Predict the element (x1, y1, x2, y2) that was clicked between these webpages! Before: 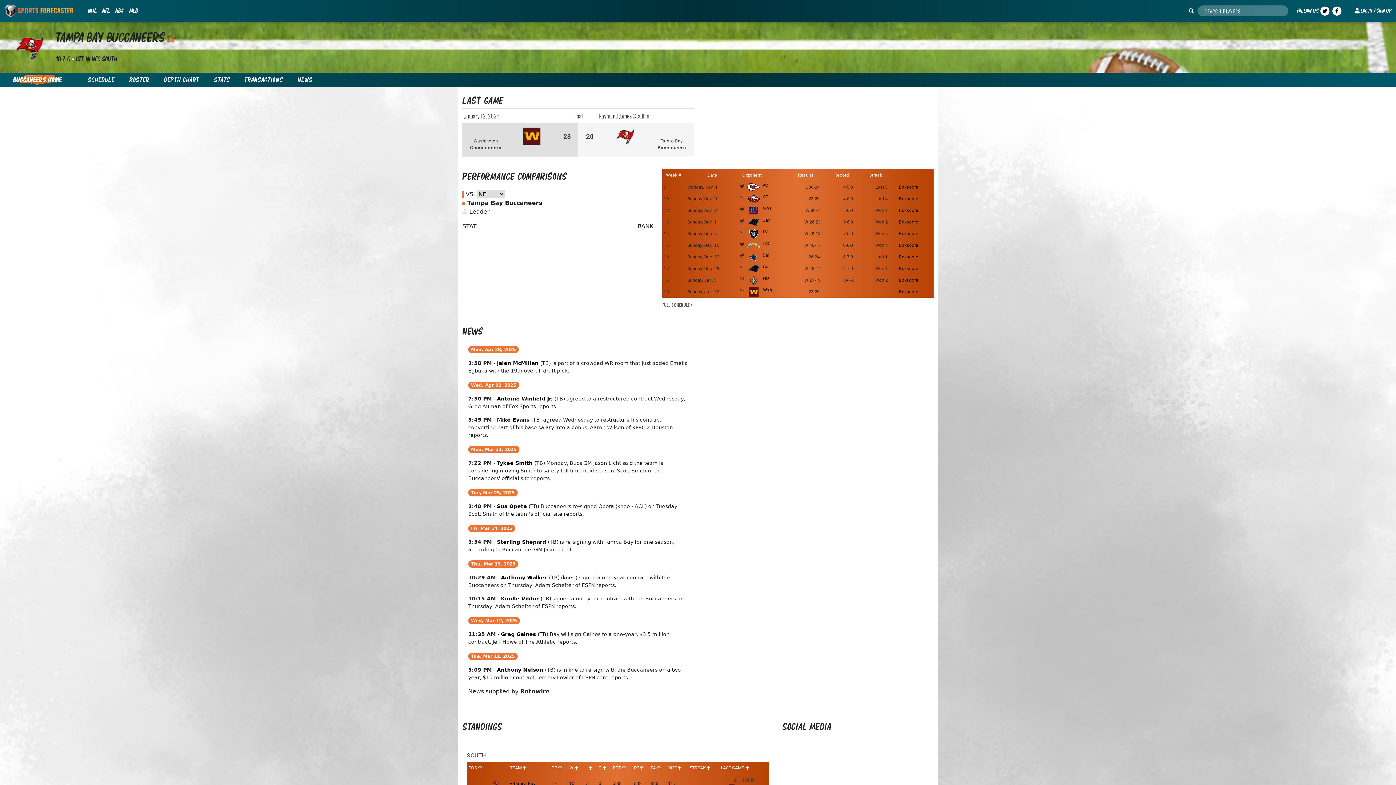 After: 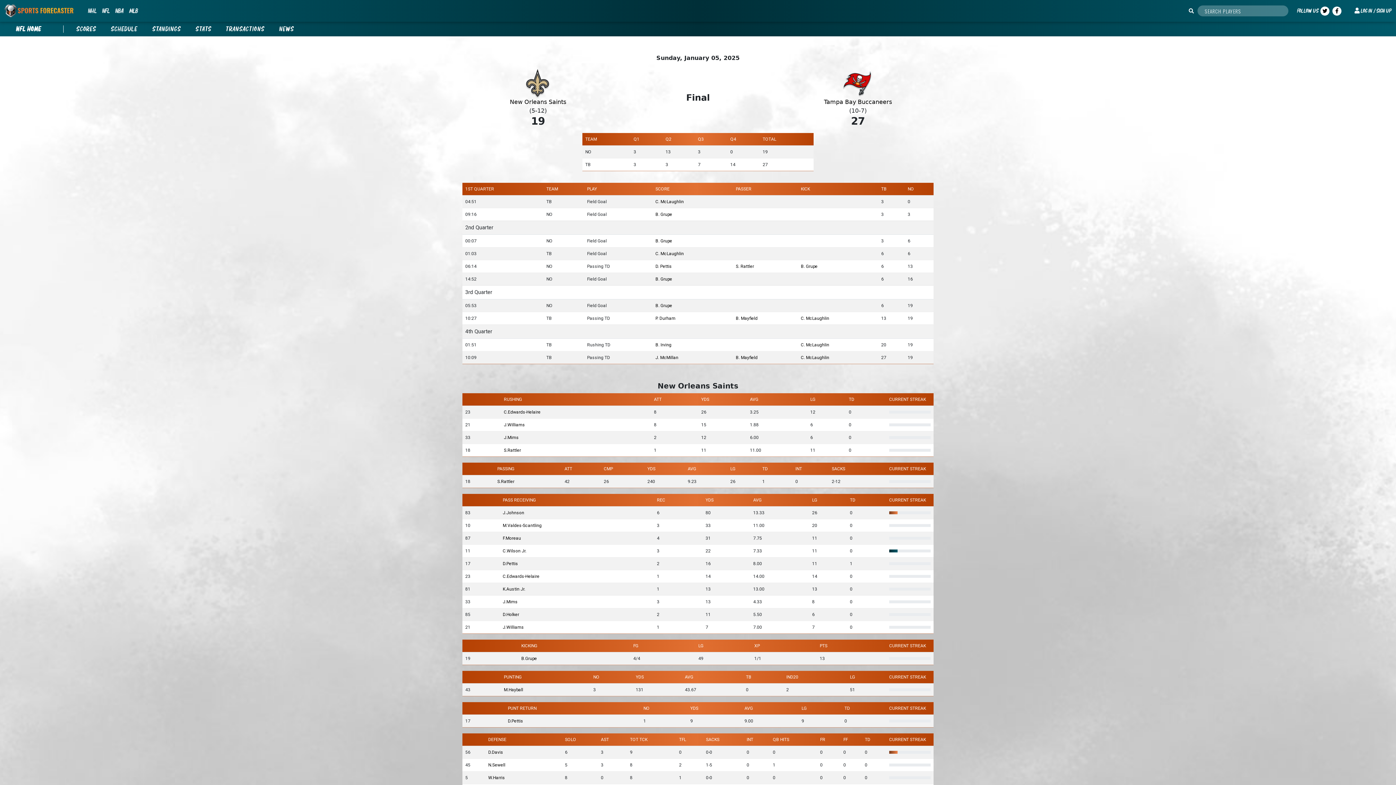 Action: label: Boxscore bbox: (899, 277, 918, 282)